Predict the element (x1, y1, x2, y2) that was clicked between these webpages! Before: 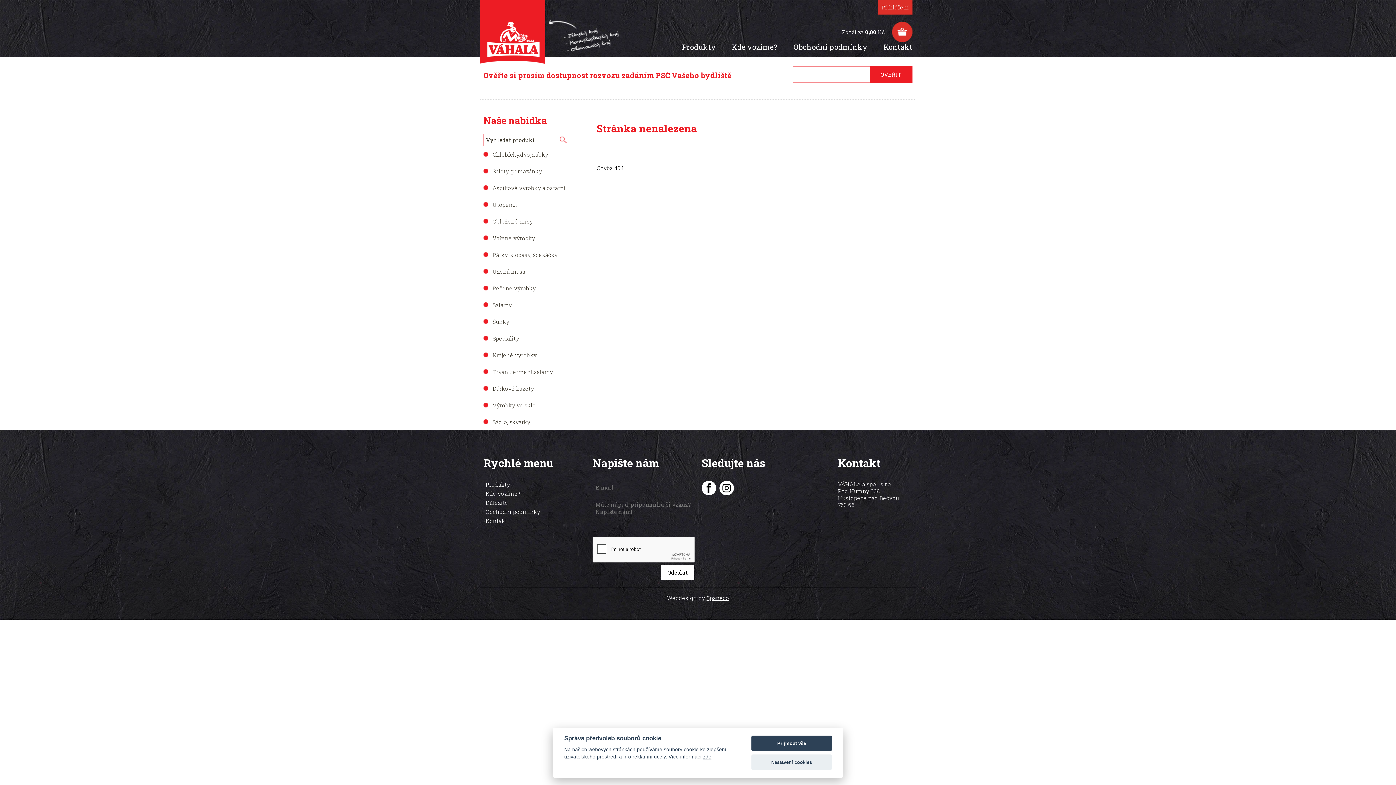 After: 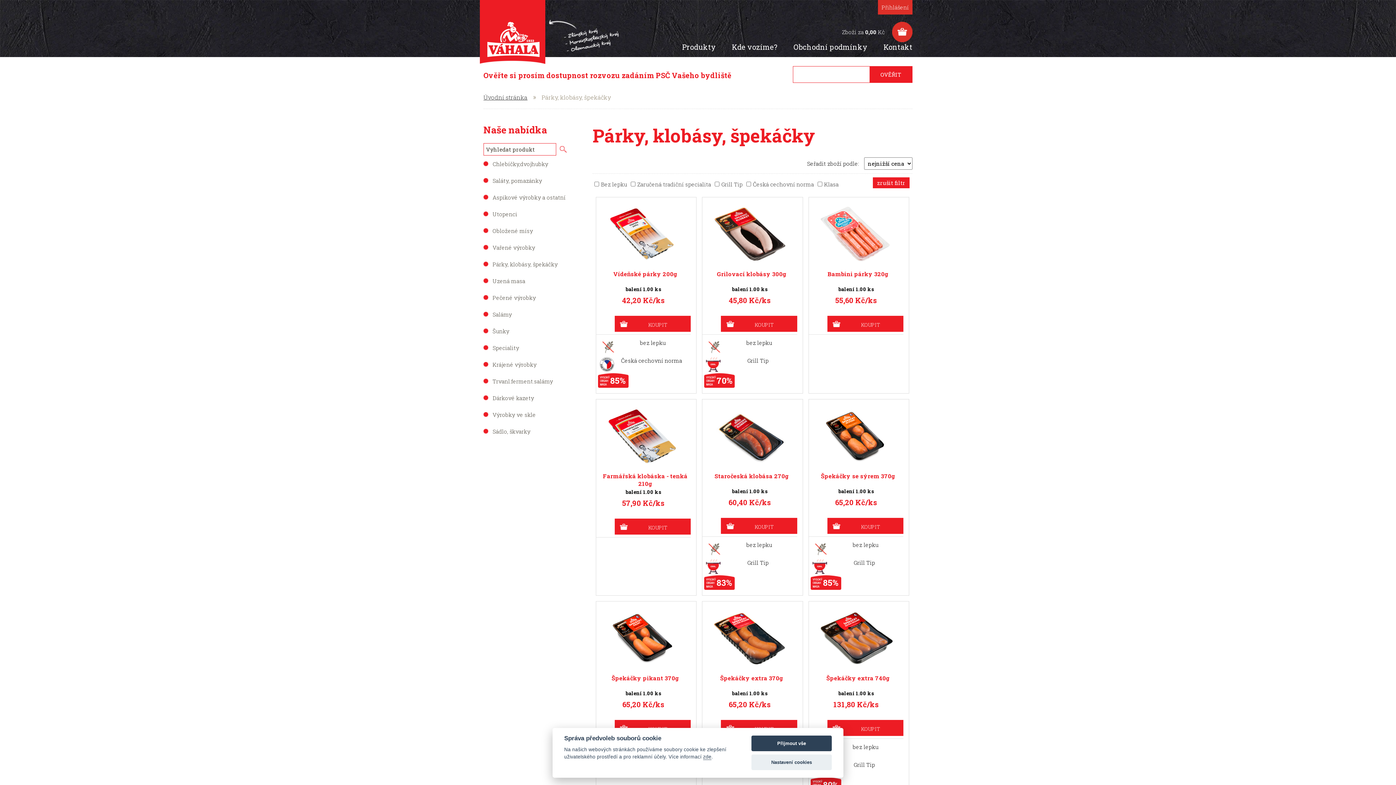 Action: label: Párky, klobásy, špekáčky bbox: (483, 246, 585, 263)